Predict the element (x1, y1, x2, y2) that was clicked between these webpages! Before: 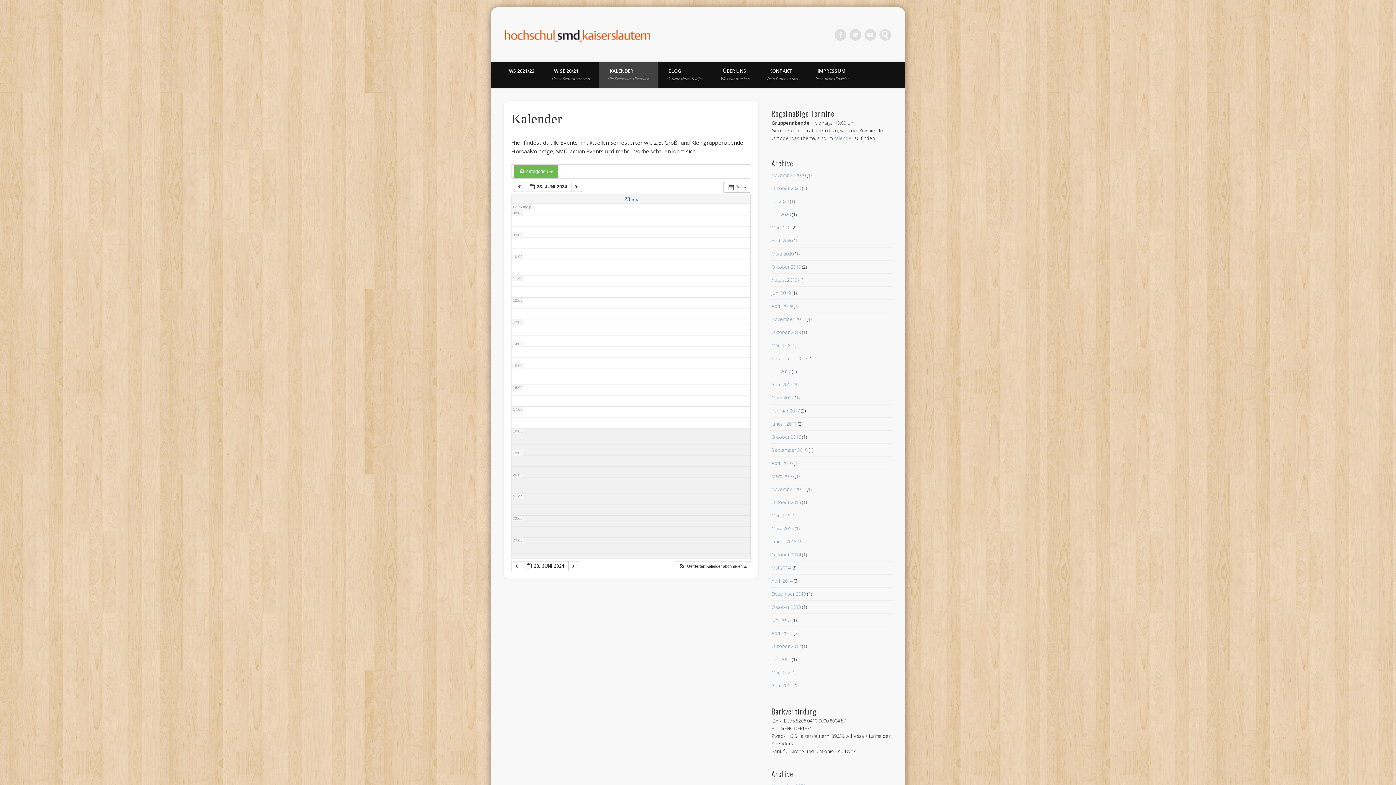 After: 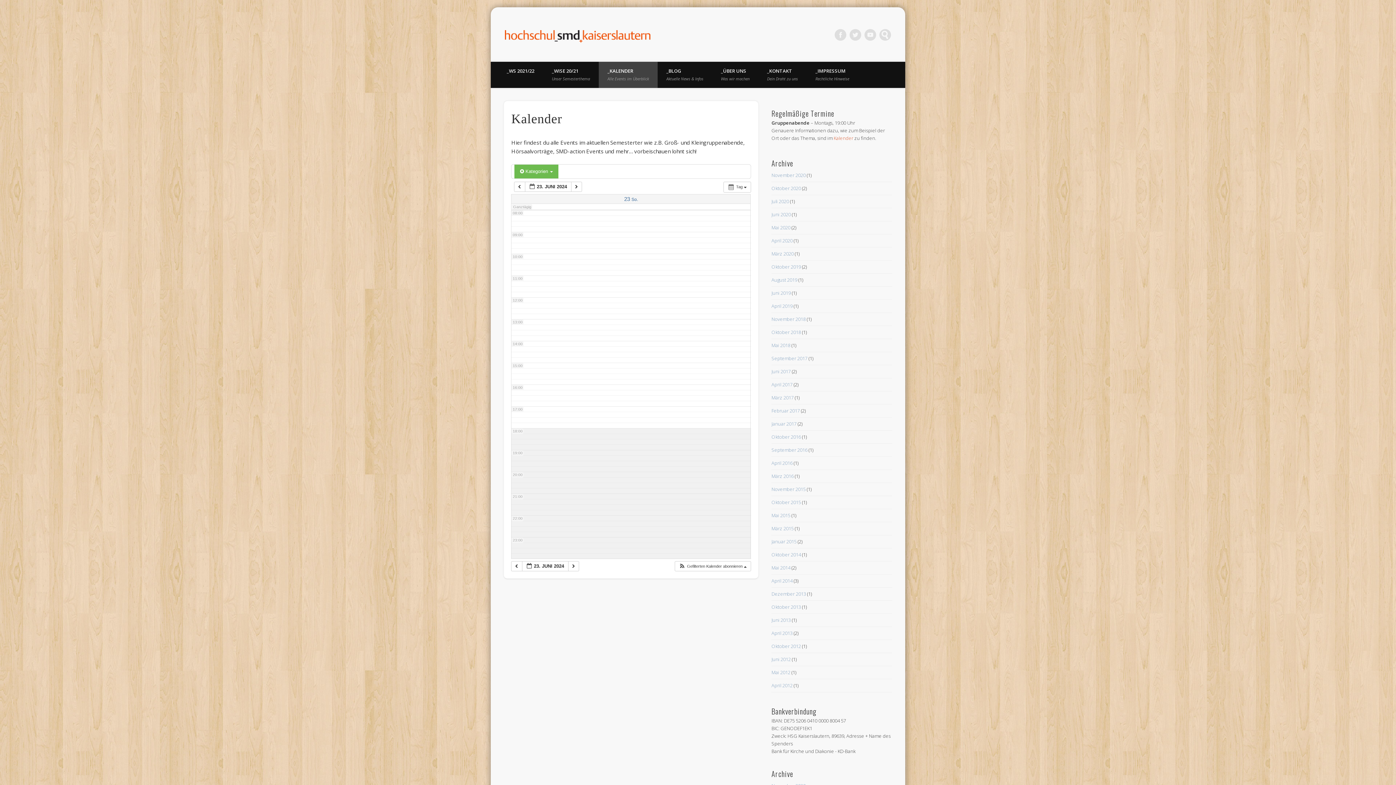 Action: label: Kalender bbox: (833, 134, 853, 141)